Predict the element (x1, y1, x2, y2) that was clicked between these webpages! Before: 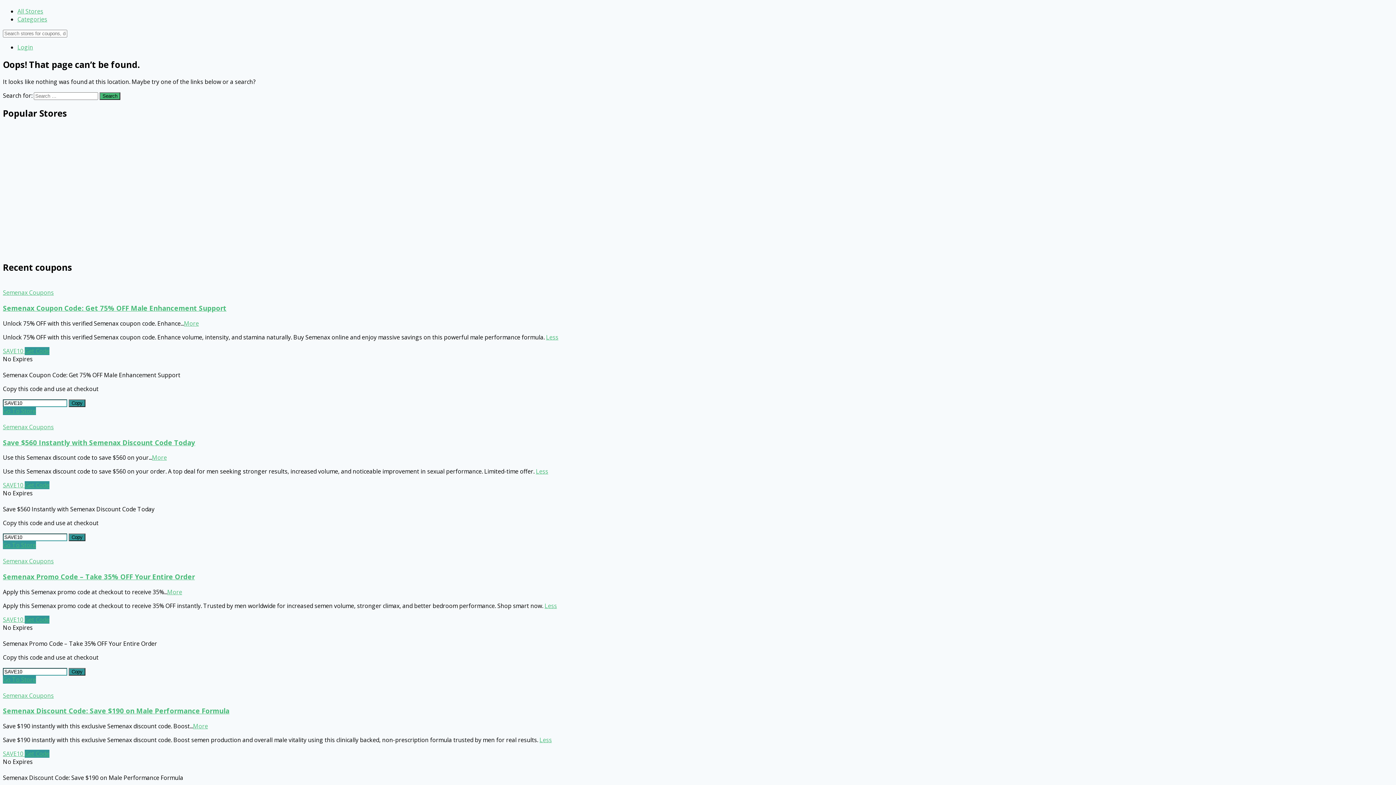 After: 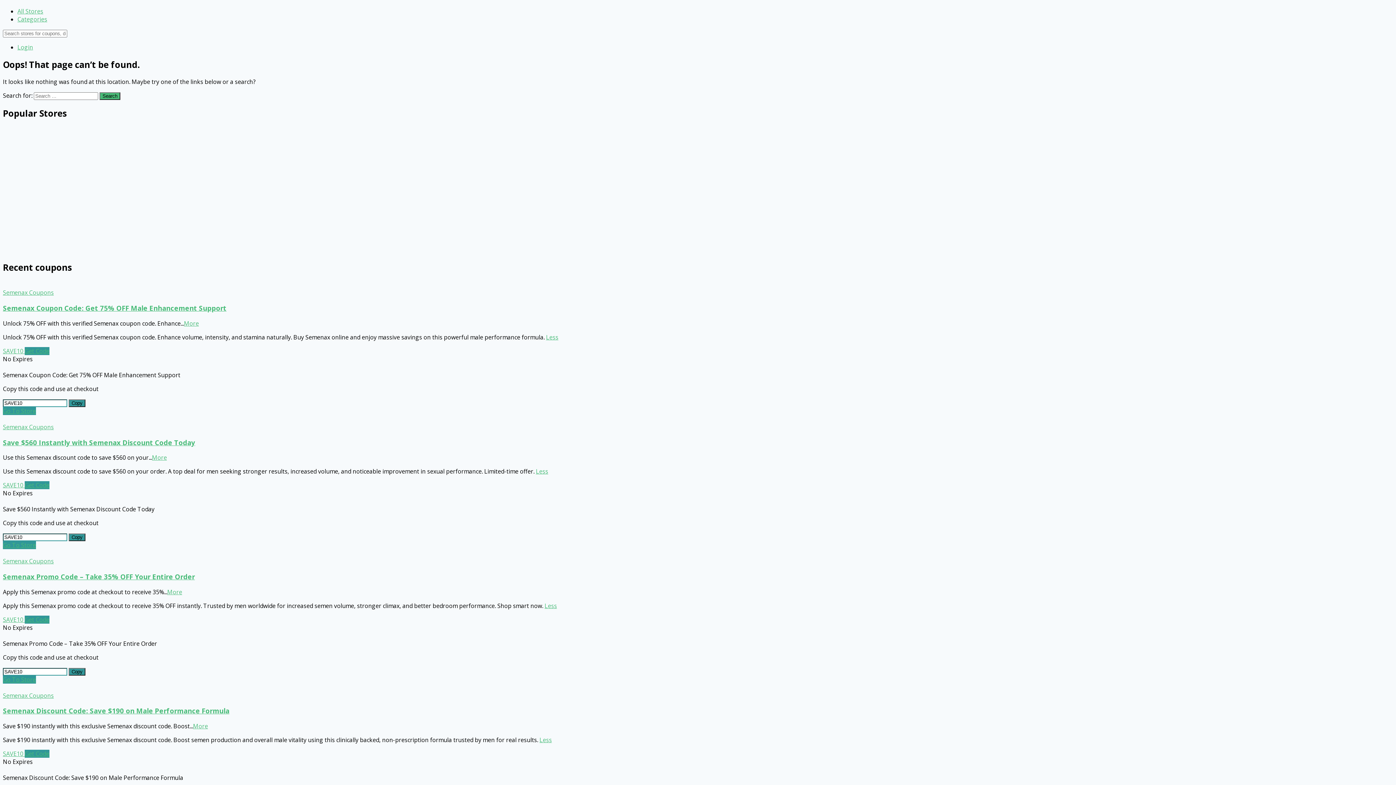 Action: label: More bbox: (167, 588, 182, 596)